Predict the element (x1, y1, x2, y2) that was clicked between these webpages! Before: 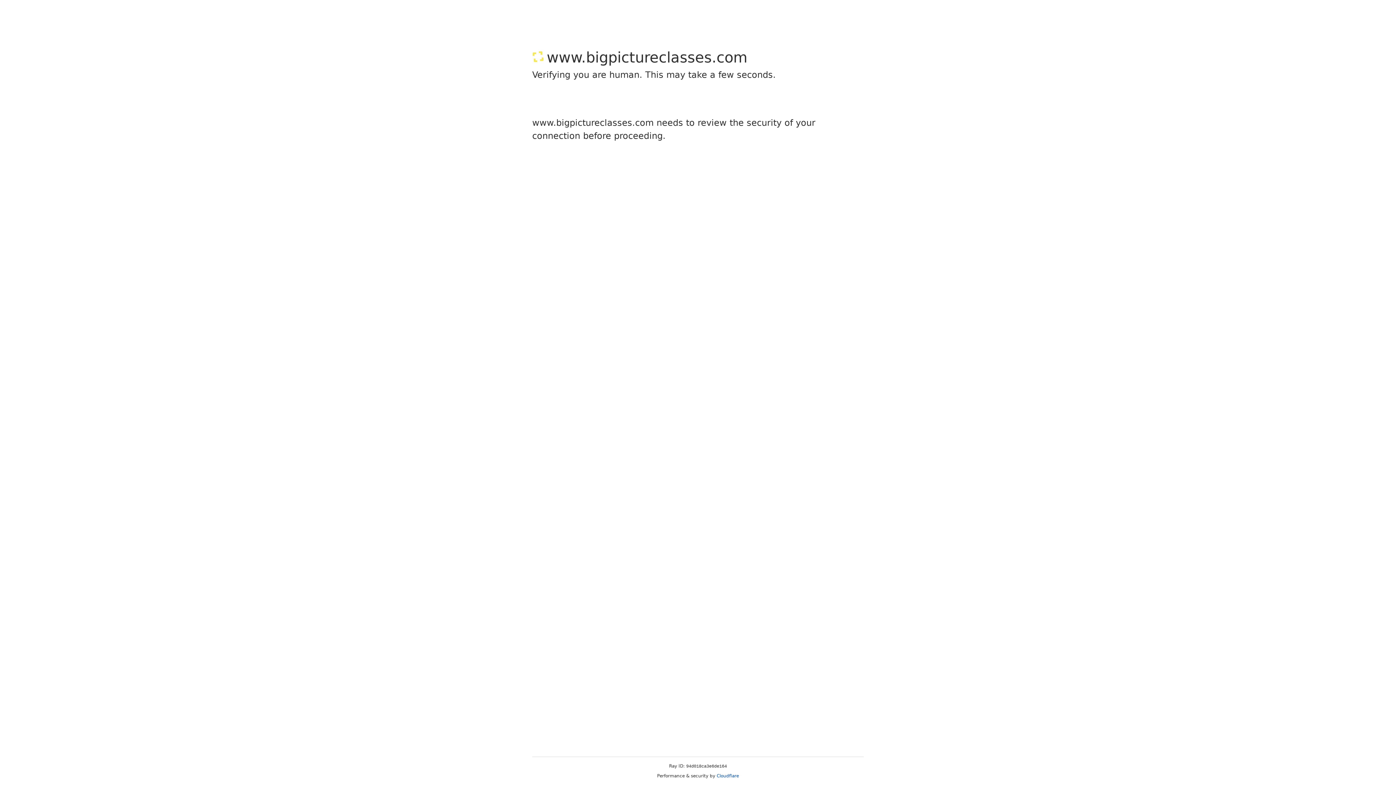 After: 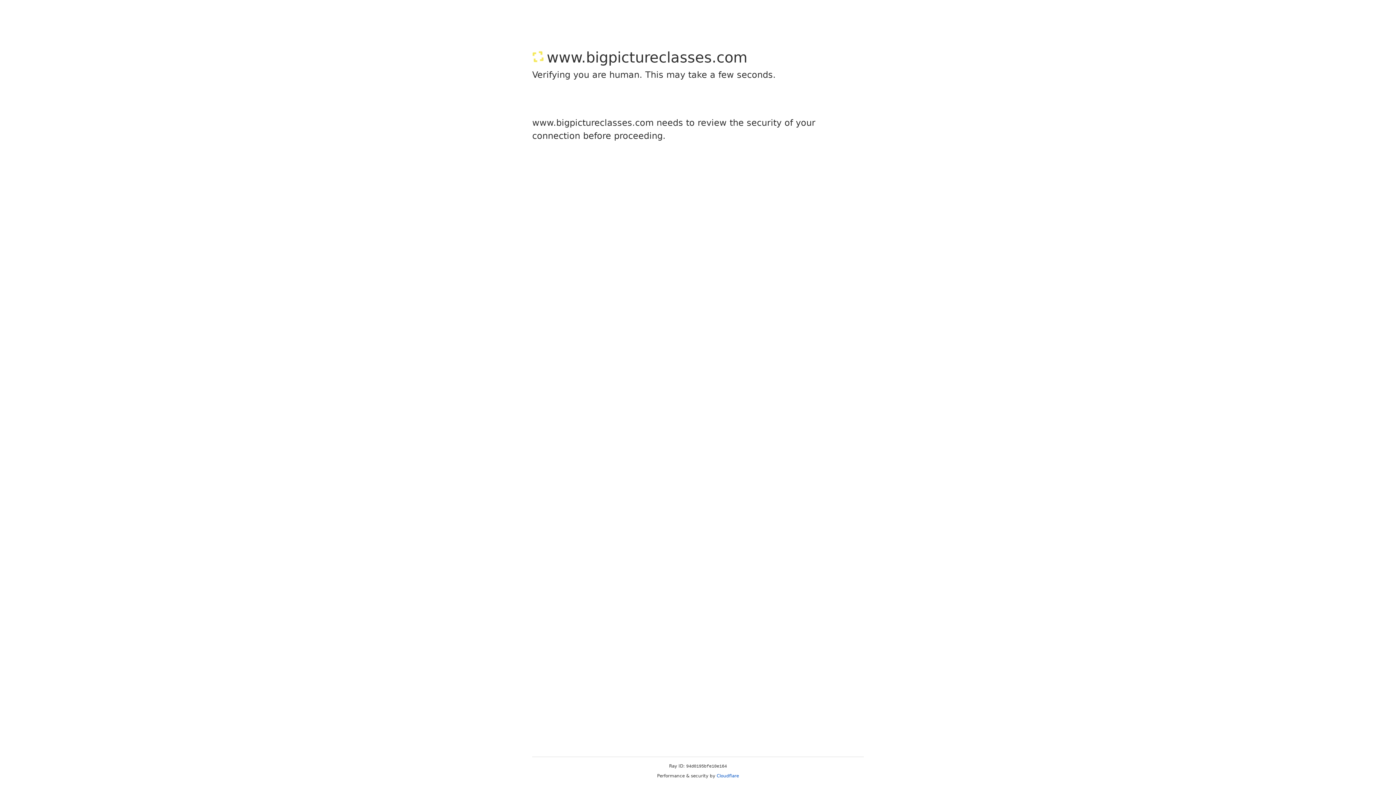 Action: bbox: (716, 773, 739, 778) label: Cloudflare